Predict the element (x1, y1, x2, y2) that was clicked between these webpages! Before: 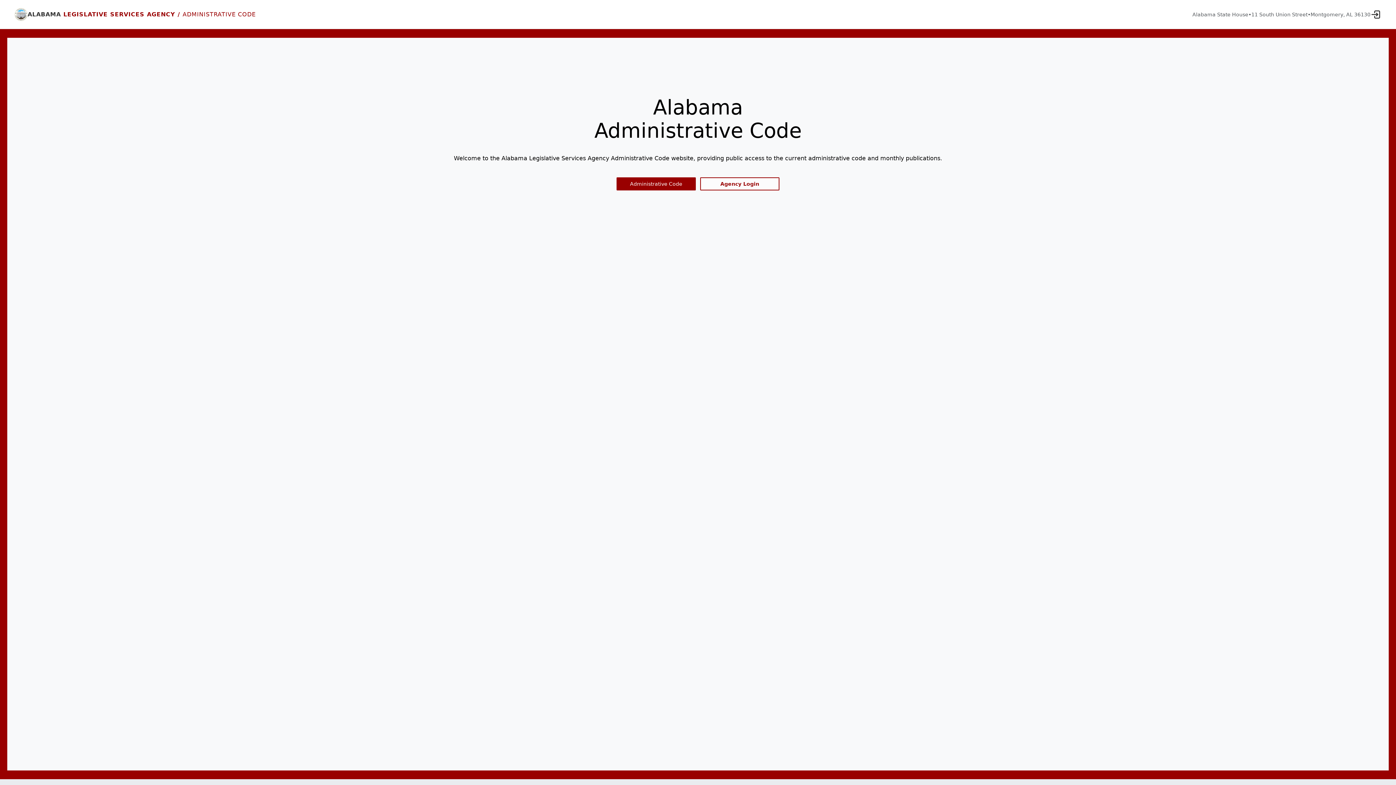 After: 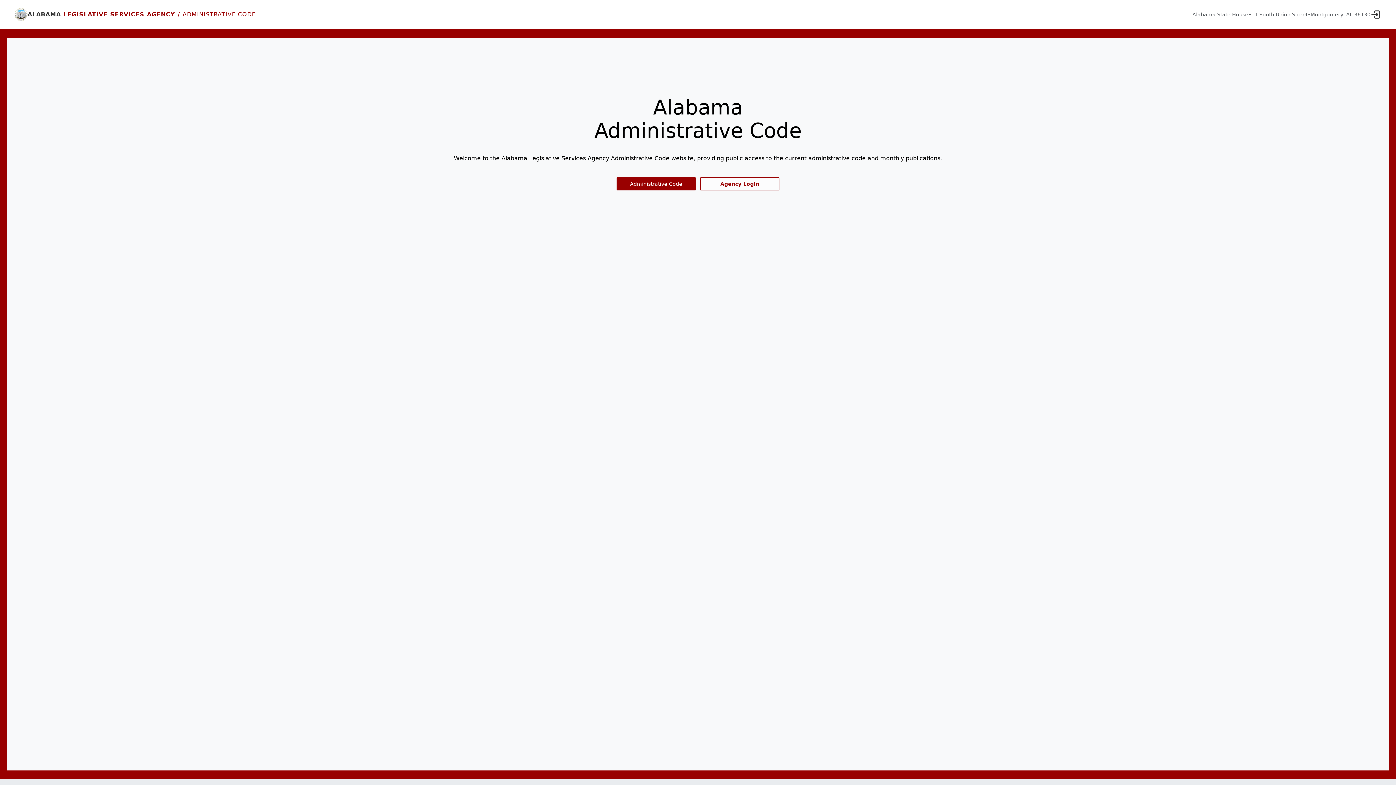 Action: label: ALABAMA LEGISLATIVE SERVICES AGENCY / ADMINISTRATIVE CODE bbox: (14, 7, 255, 20)